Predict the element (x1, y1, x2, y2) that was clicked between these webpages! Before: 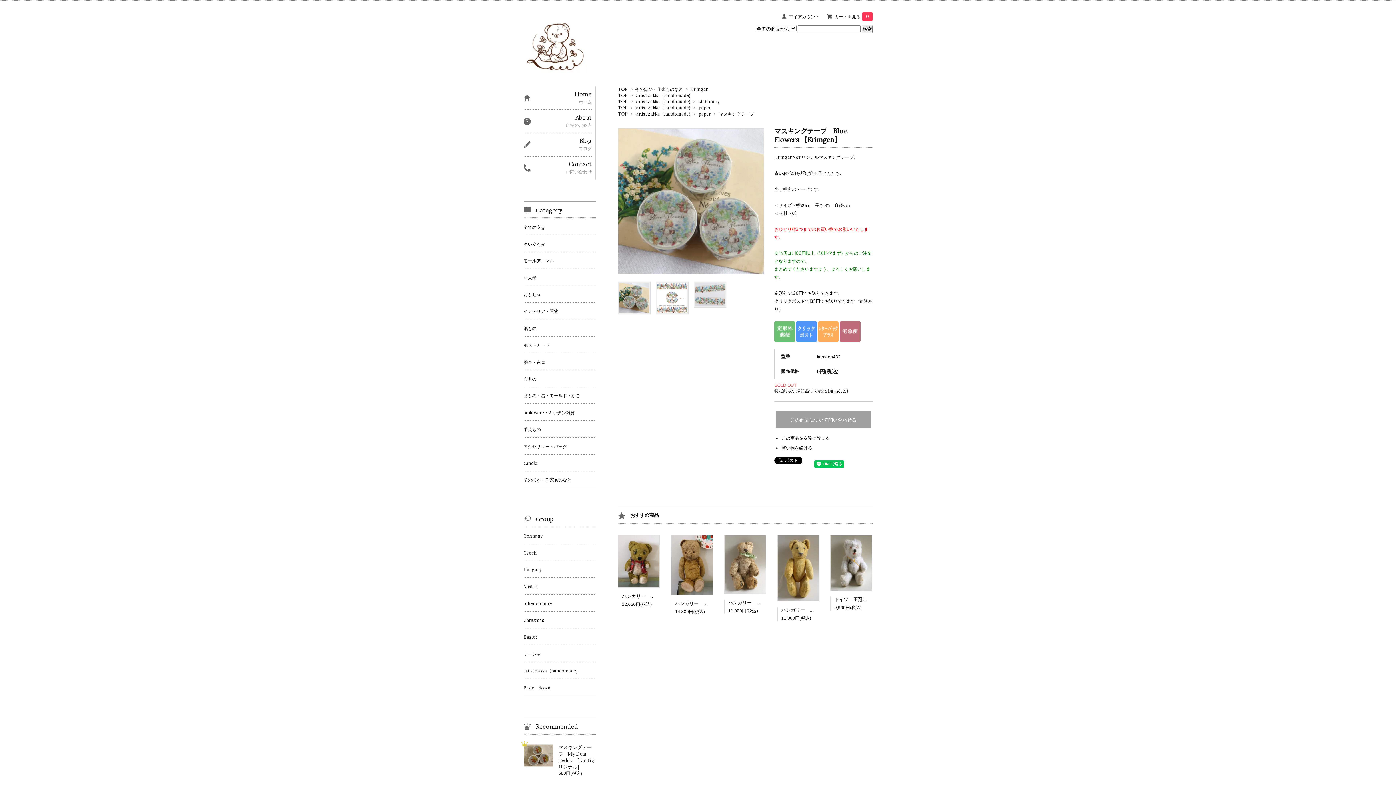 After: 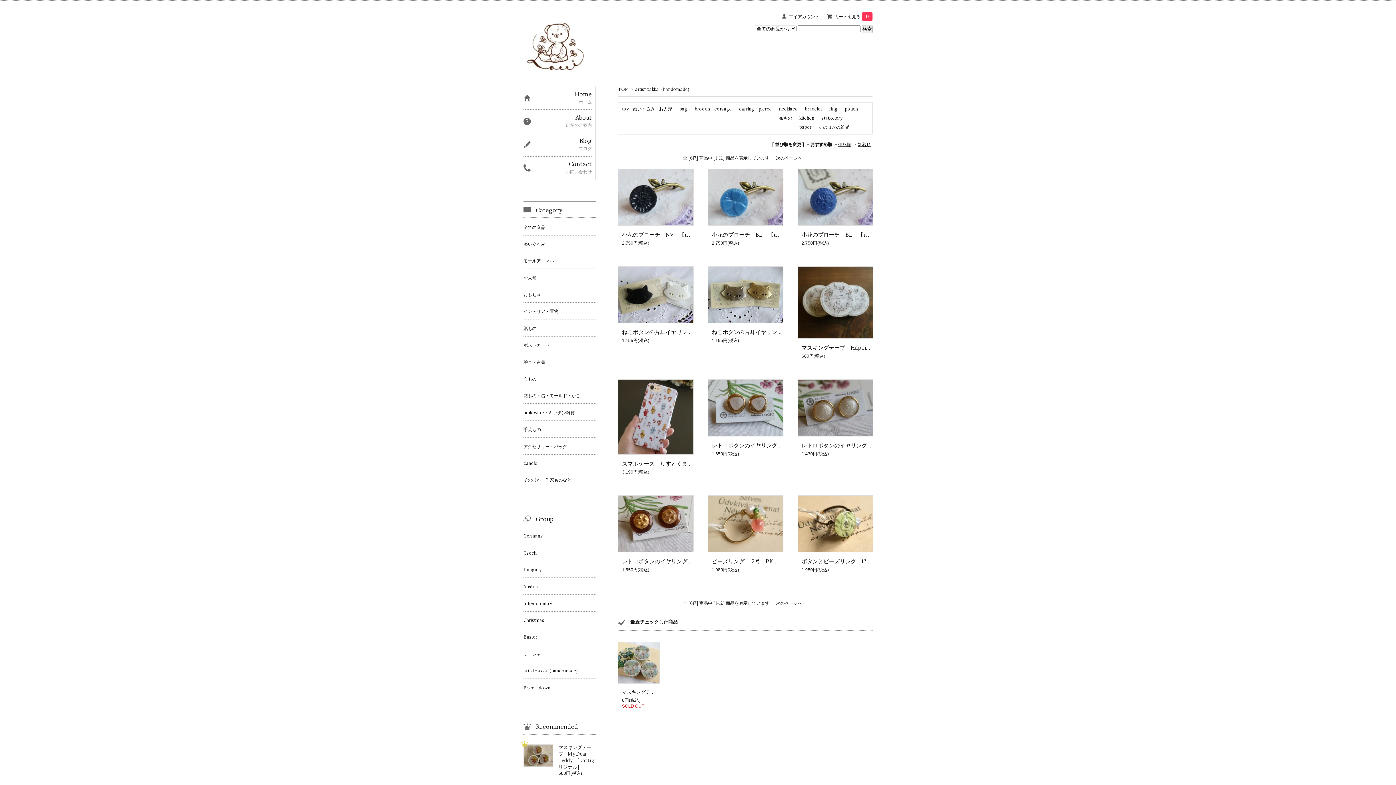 Action: label: artist zakka（handomade) bbox: (636, 98, 690, 104)